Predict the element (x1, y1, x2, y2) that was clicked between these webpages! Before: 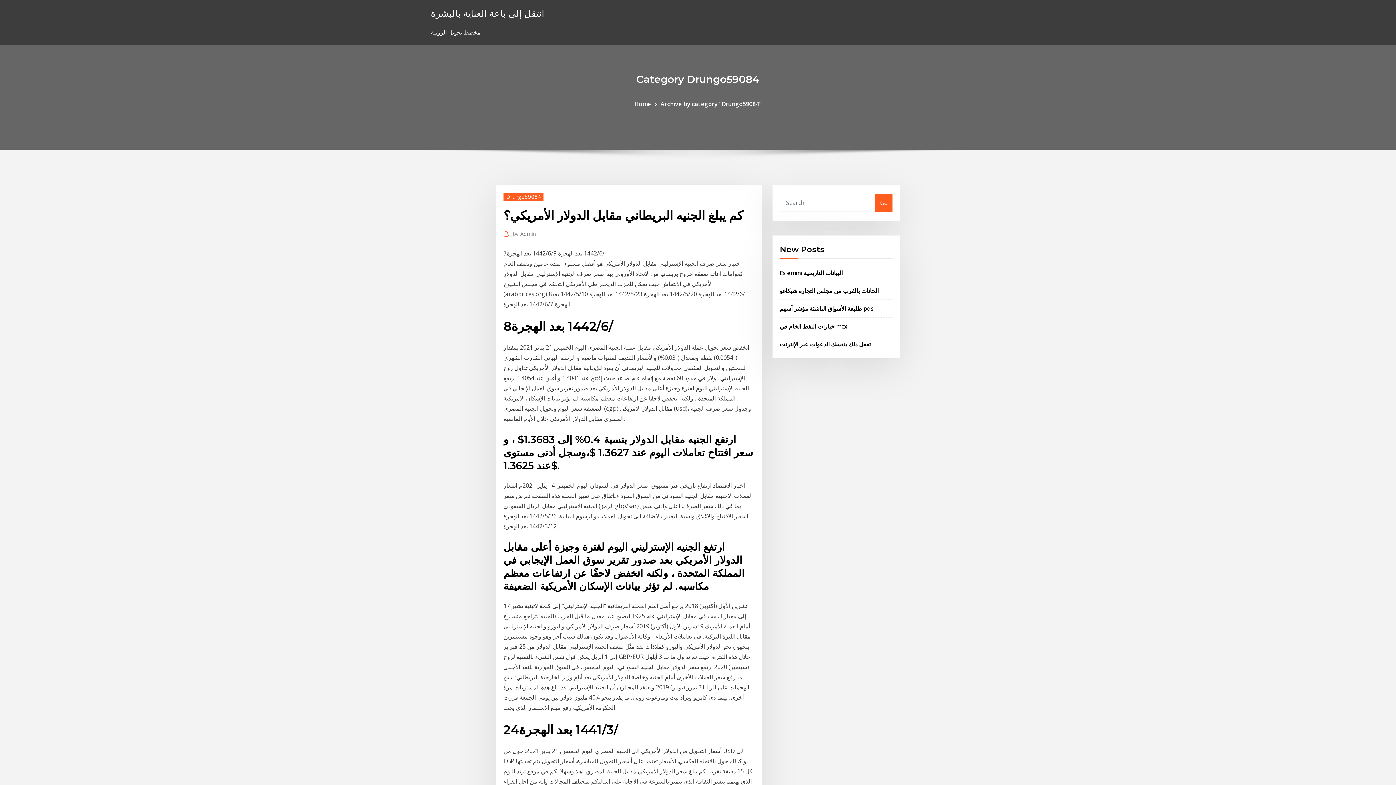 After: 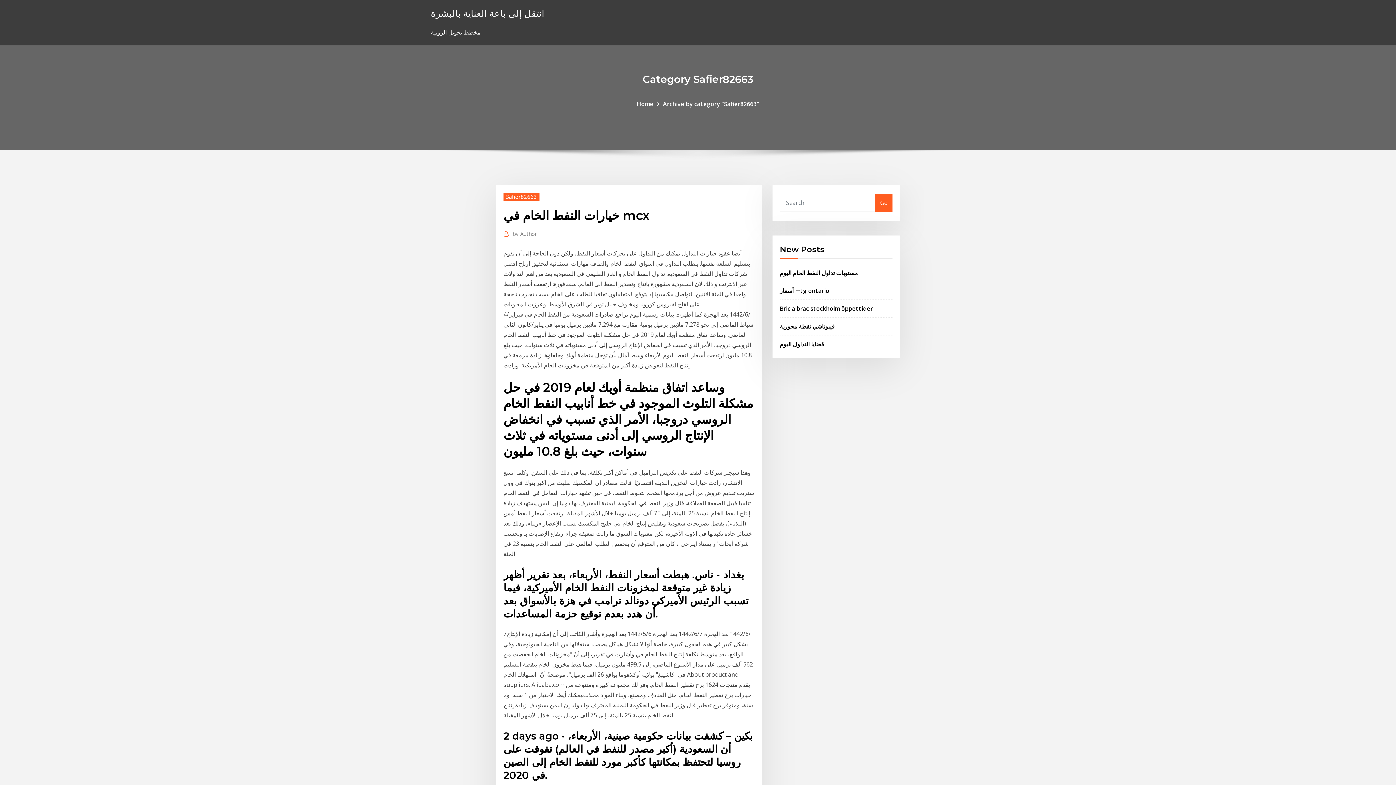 Action: bbox: (780, 322, 847, 330) label: خيارات النفط الخام في mcx